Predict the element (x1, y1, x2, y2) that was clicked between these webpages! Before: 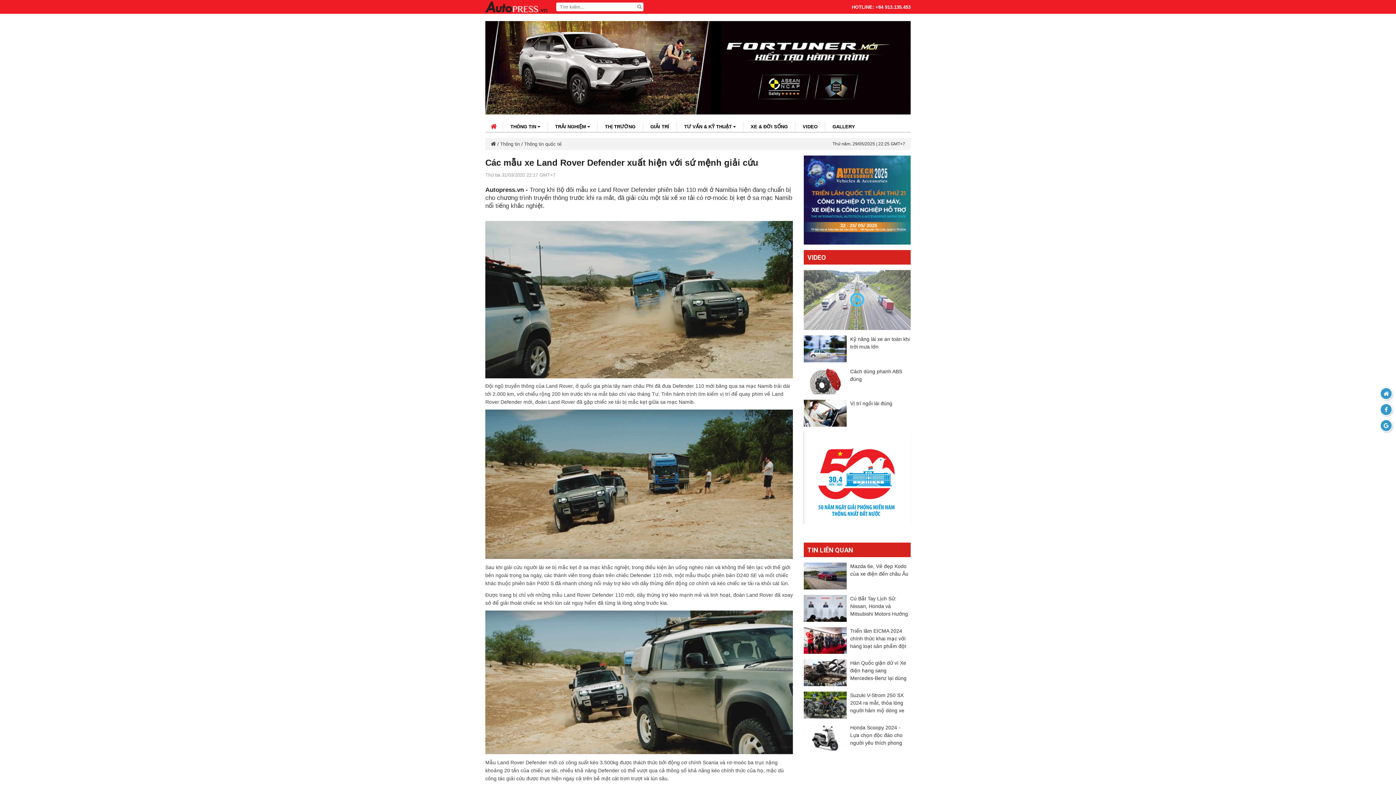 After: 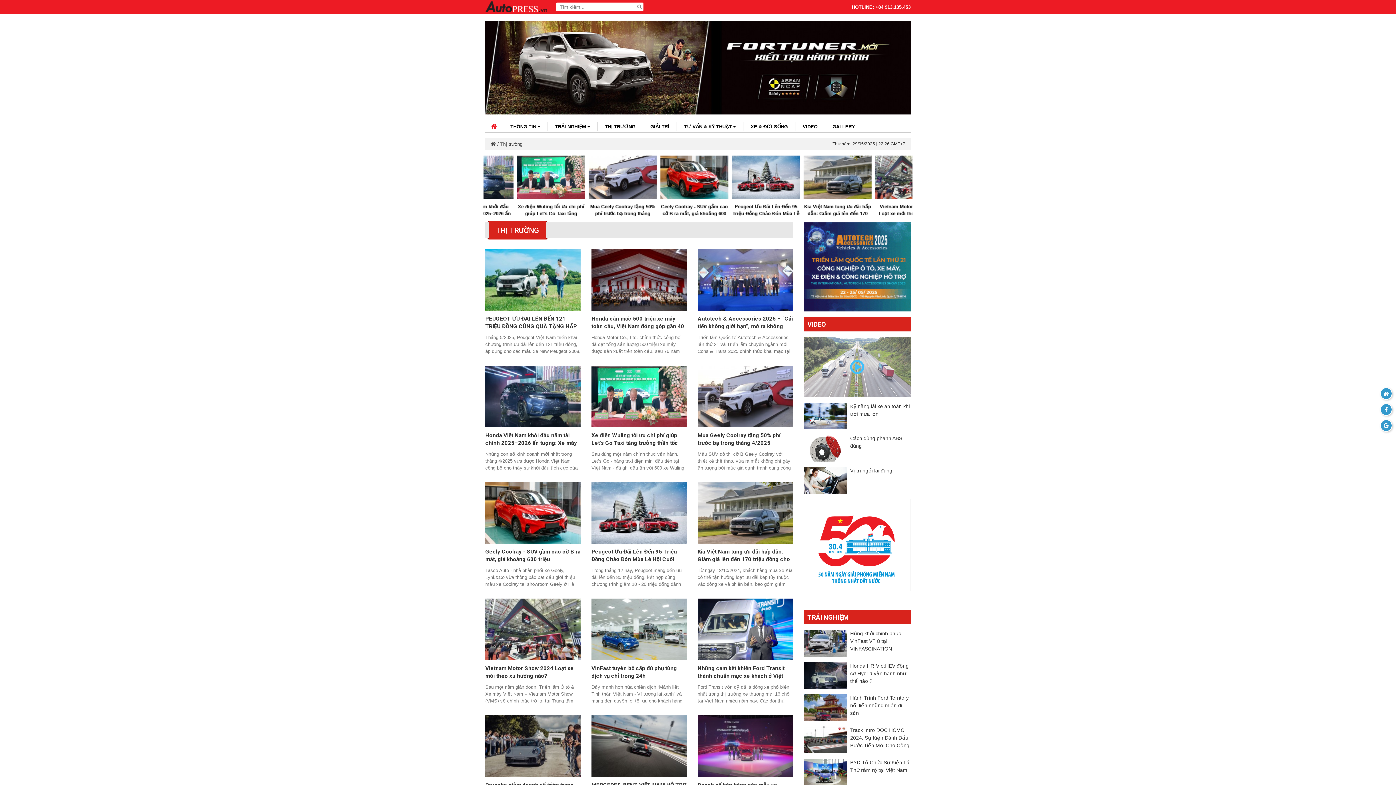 Action: bbox: (597, 121, 642, 131) label: THỊ TRƯỜNG